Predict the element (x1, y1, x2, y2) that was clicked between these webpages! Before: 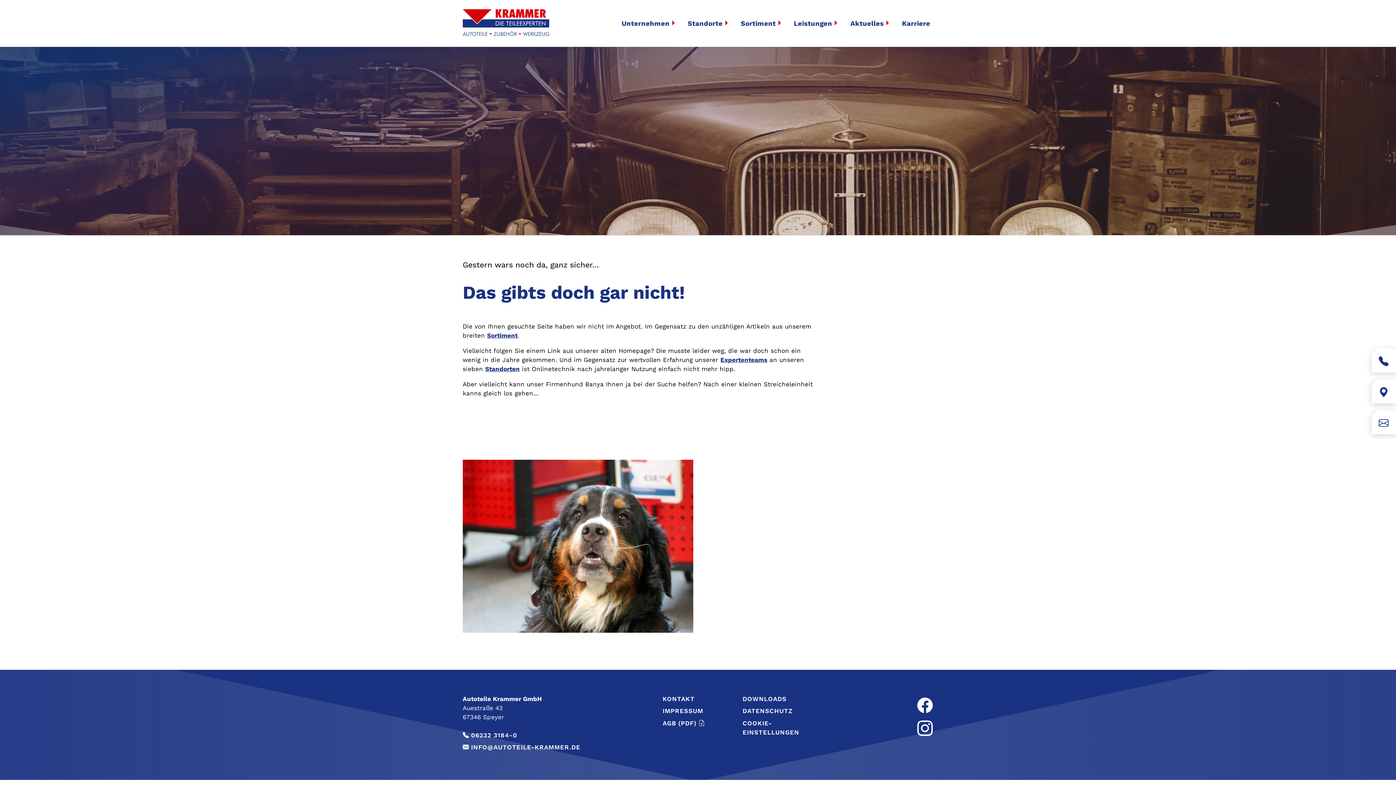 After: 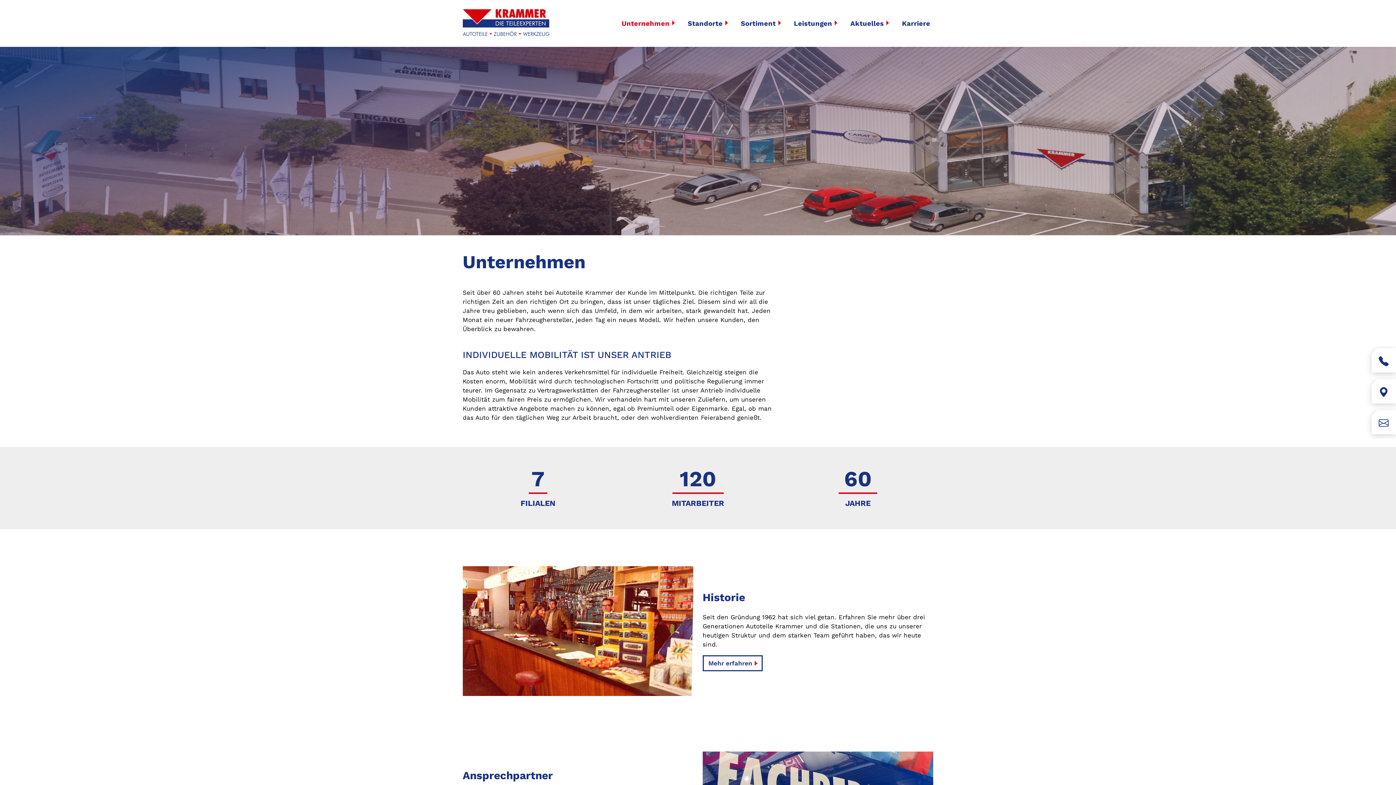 Action: label: Unternehmen bbox: (618, 12, 678, 34)